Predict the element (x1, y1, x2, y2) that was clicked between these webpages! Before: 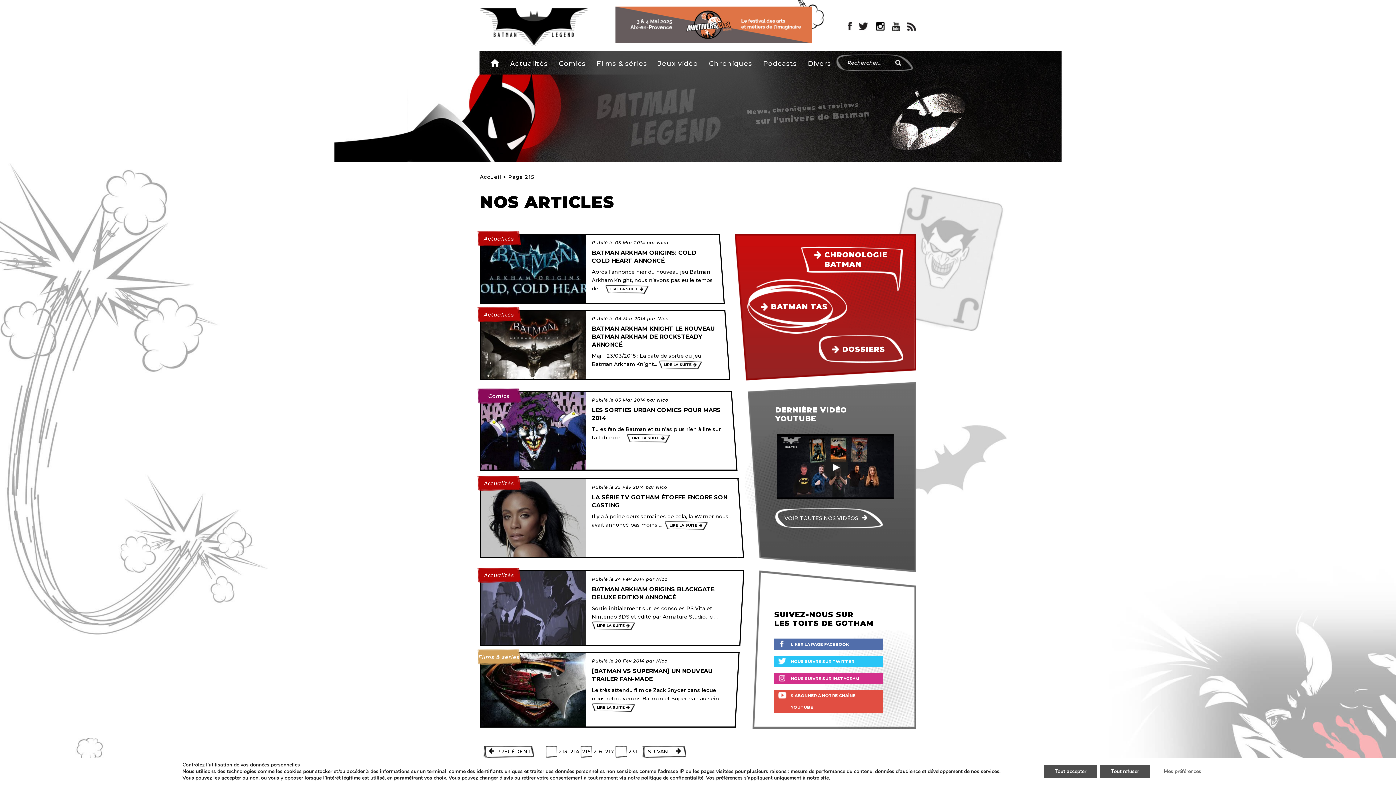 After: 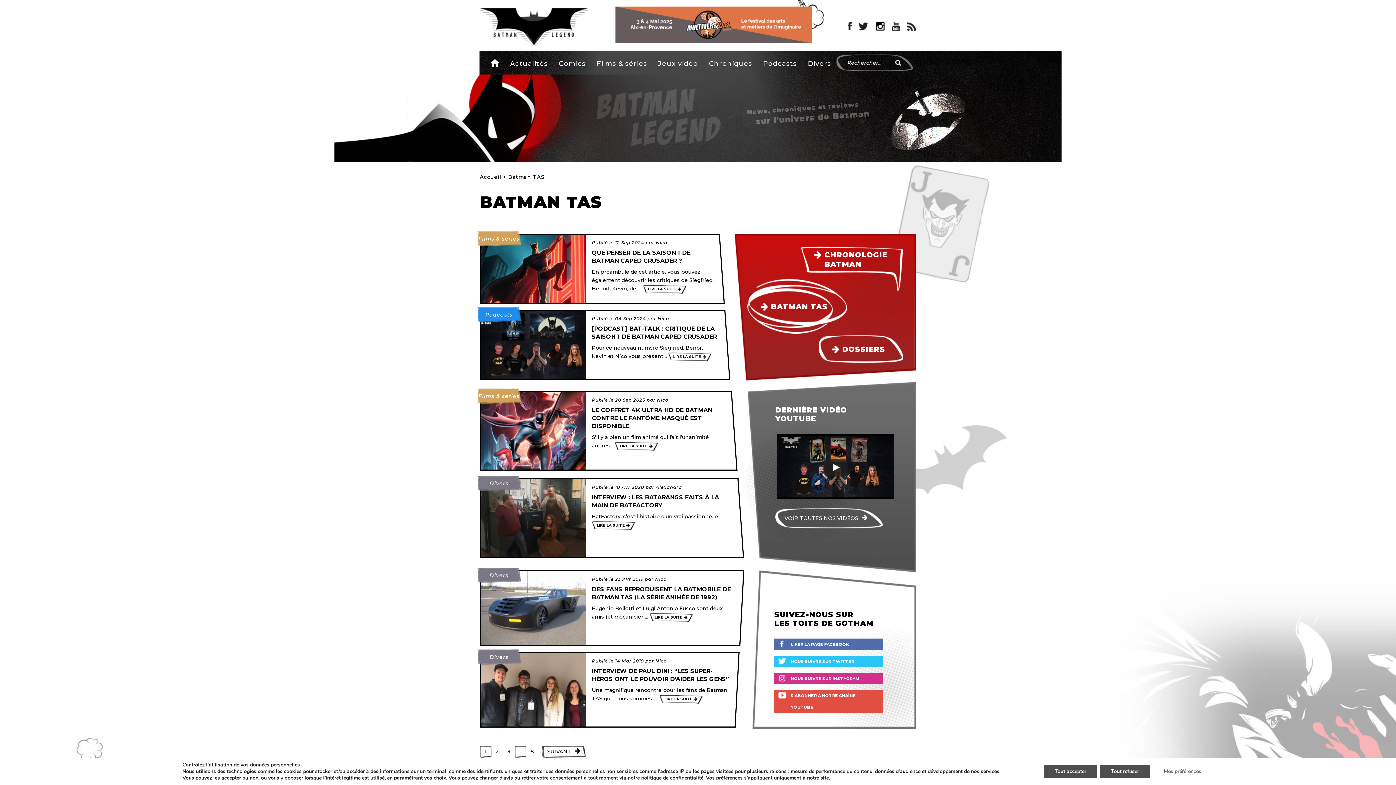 Action: bbox: (771, 302, 828, 311) label: BATMAN TAS